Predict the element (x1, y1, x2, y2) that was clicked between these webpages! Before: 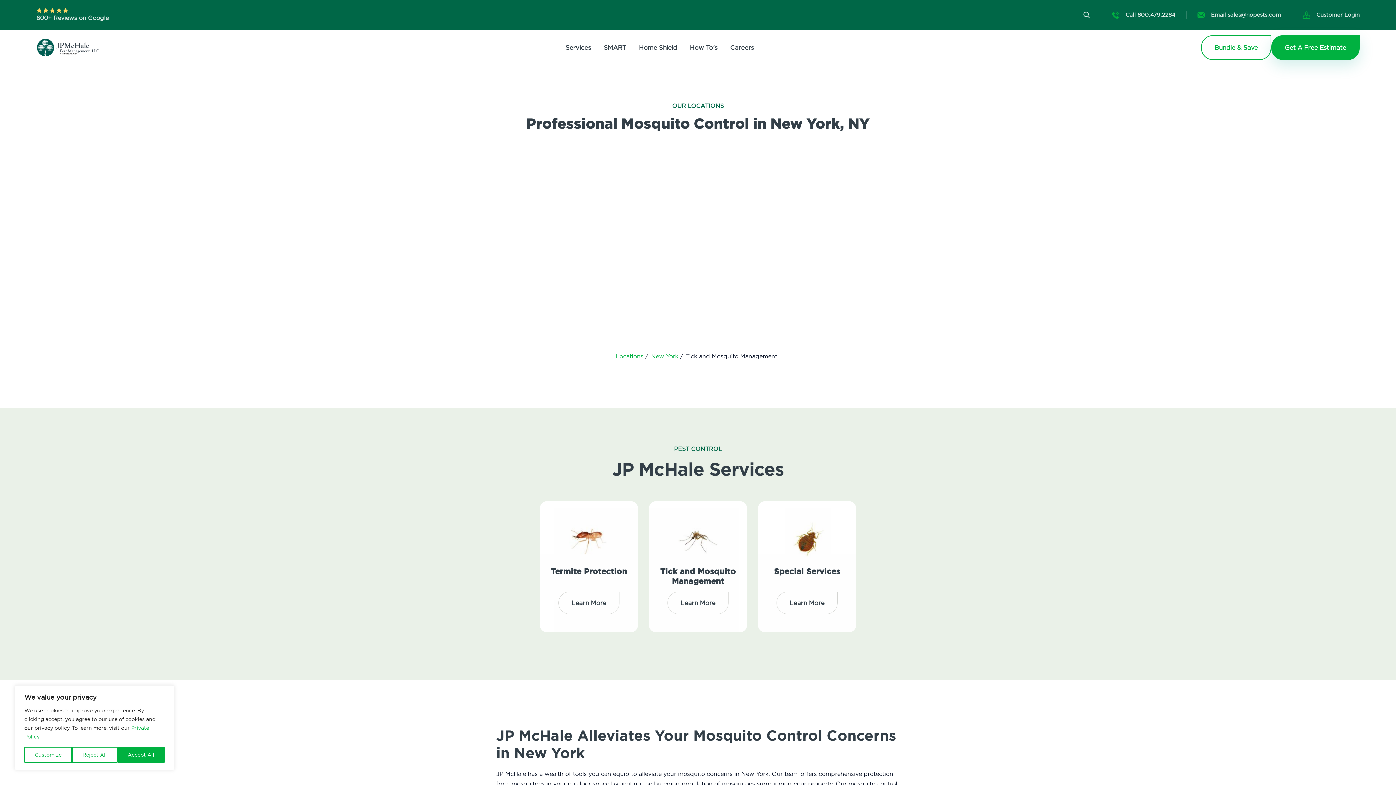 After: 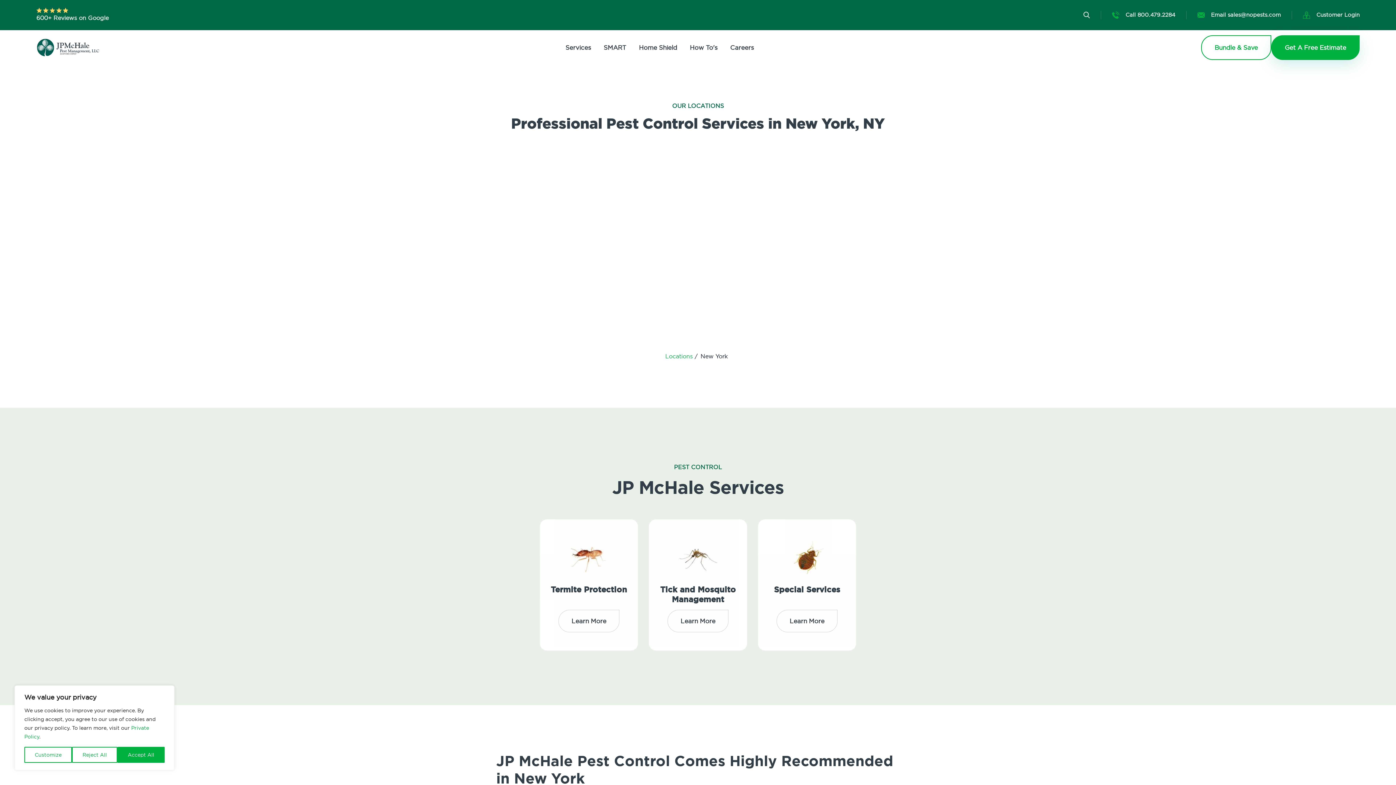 Action: label: New York  bbox: (651, 352, 680, 360)